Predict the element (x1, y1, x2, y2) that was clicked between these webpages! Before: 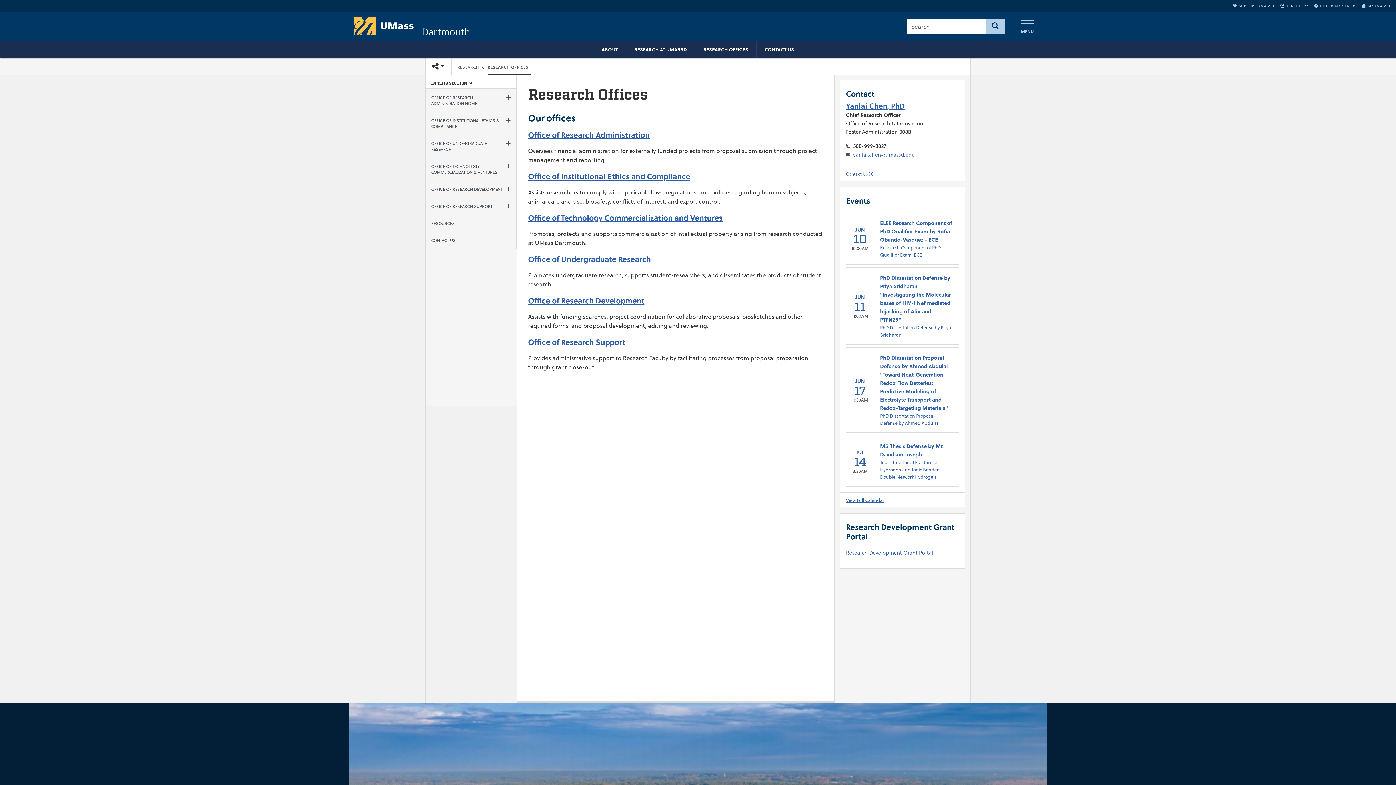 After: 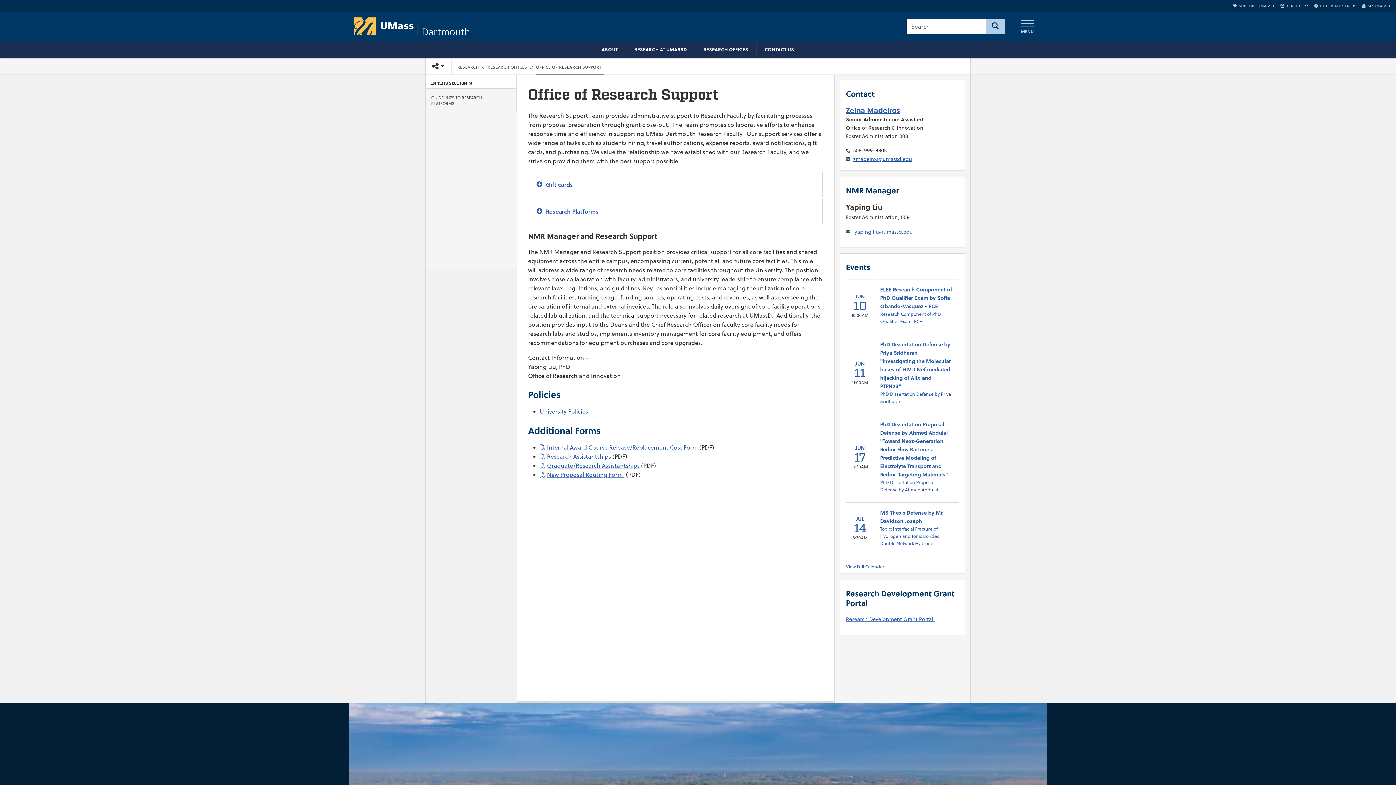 Action: label: Office of Research Support bbox: (528, 336, 625, 347)